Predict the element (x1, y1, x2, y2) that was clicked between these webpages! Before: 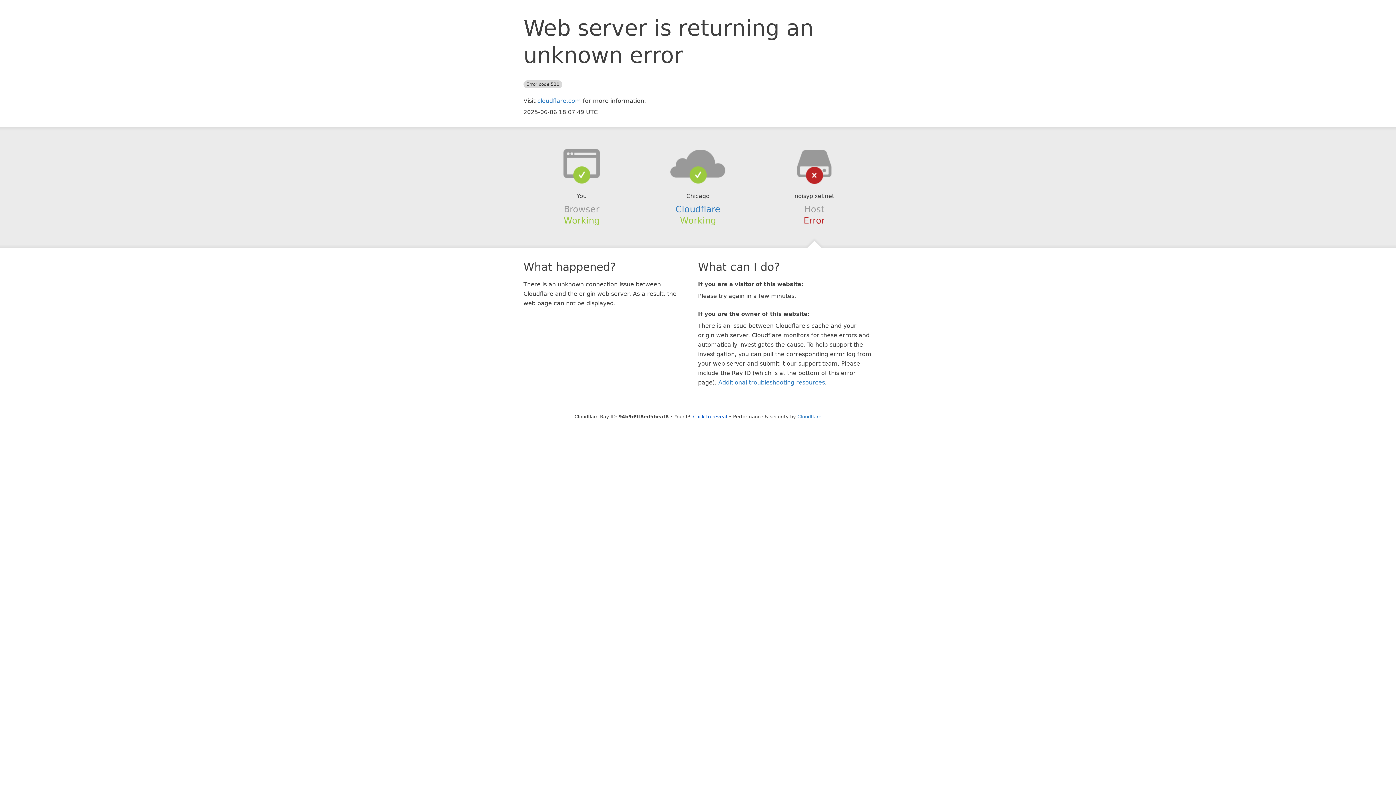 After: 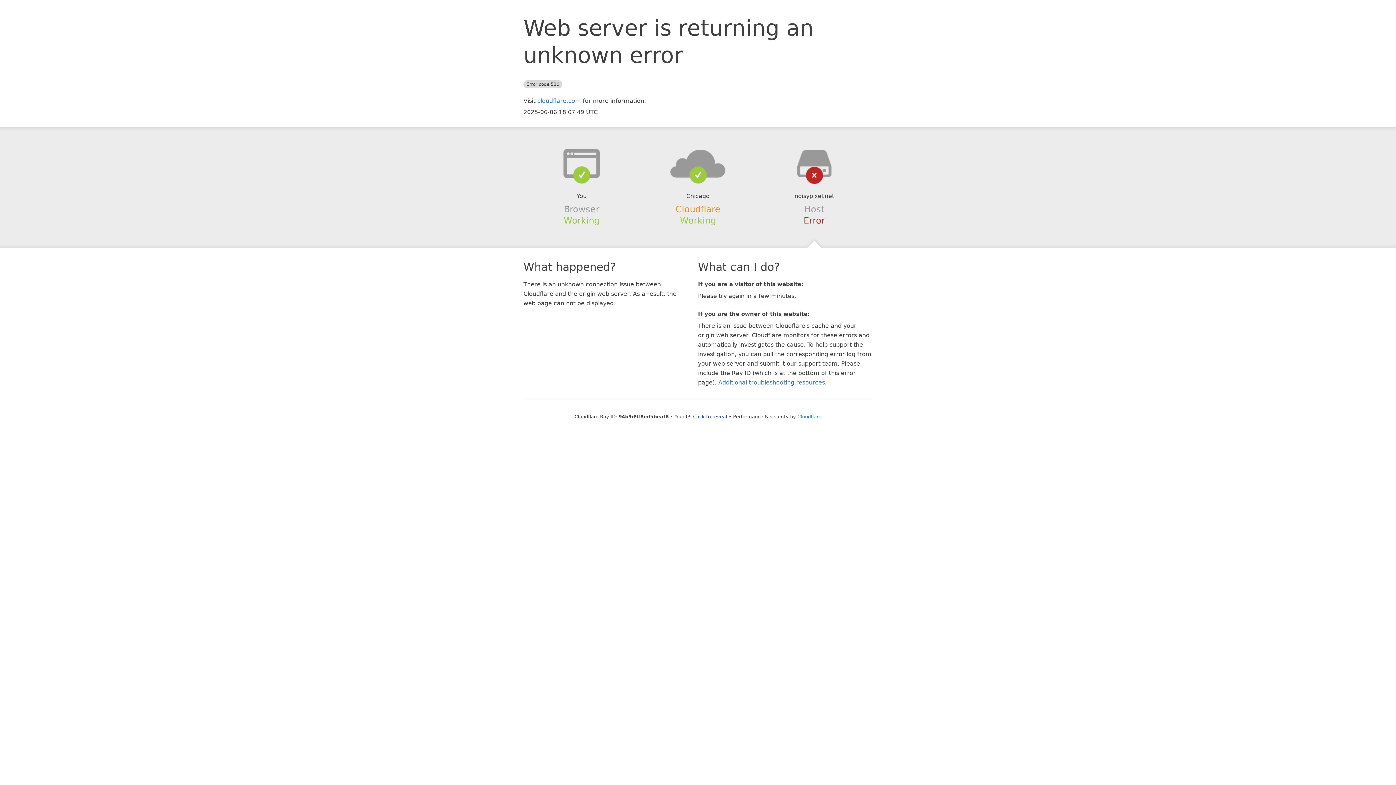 Action: label: Cloudflare bbox: (675, 204, 720, 214)